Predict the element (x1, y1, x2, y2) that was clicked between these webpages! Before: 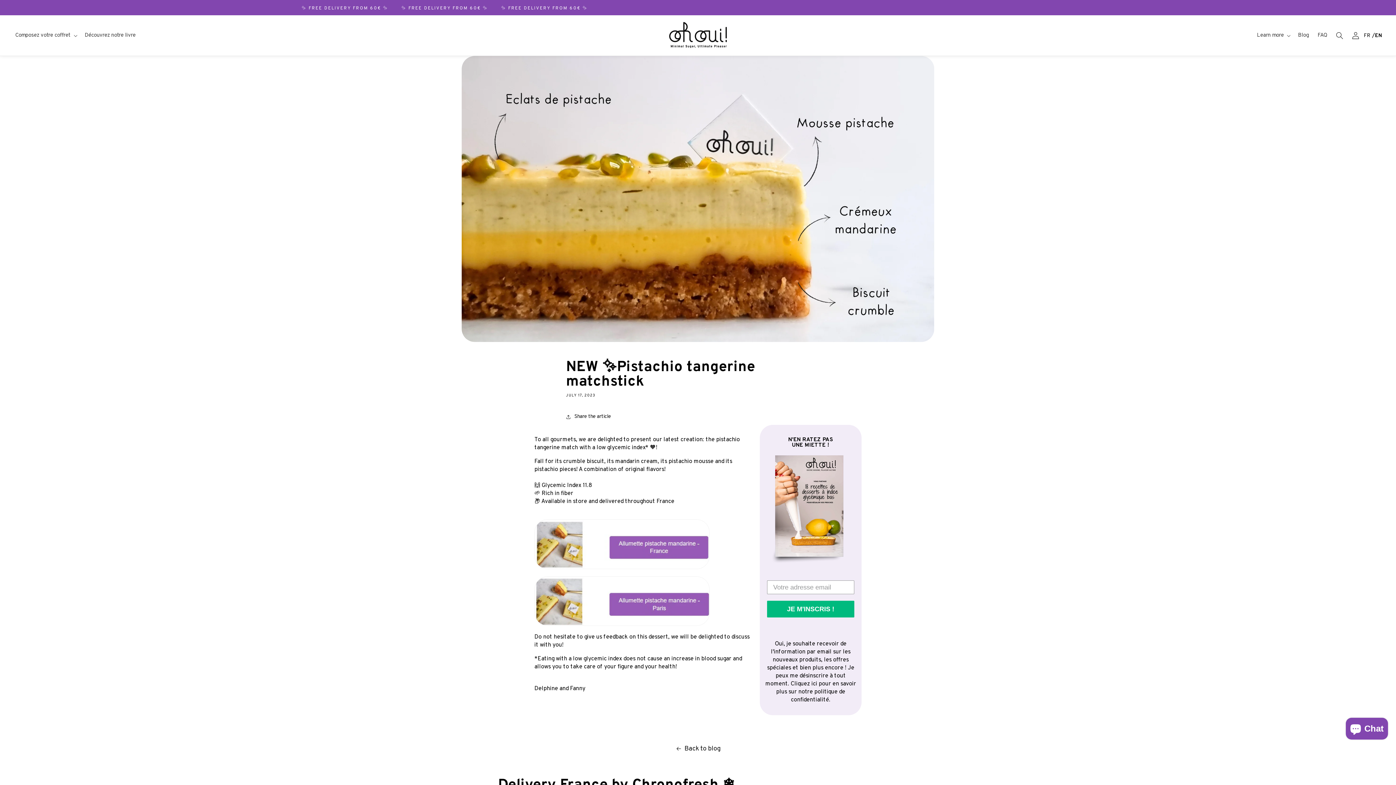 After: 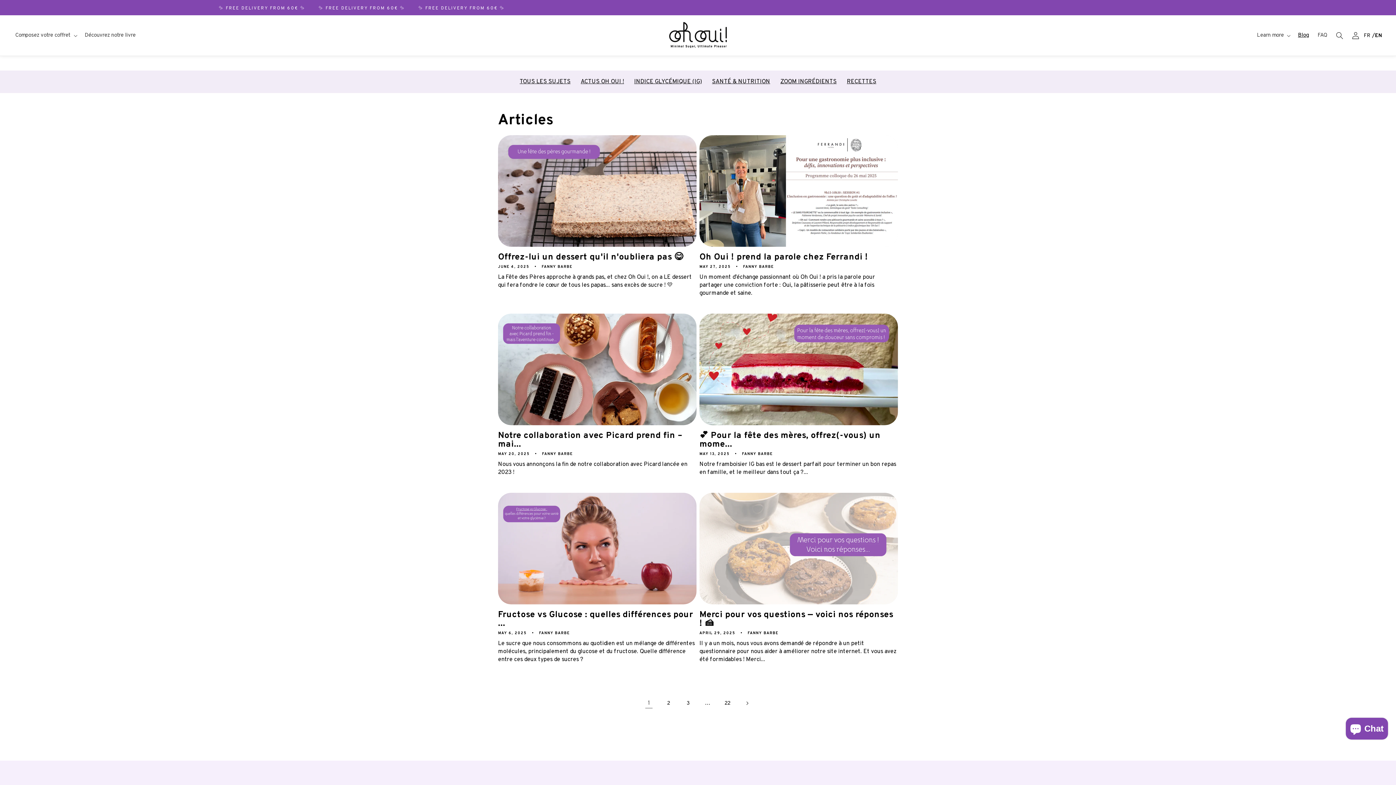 Action: label: Blog bbox: (1293, 27, 1313, 43)